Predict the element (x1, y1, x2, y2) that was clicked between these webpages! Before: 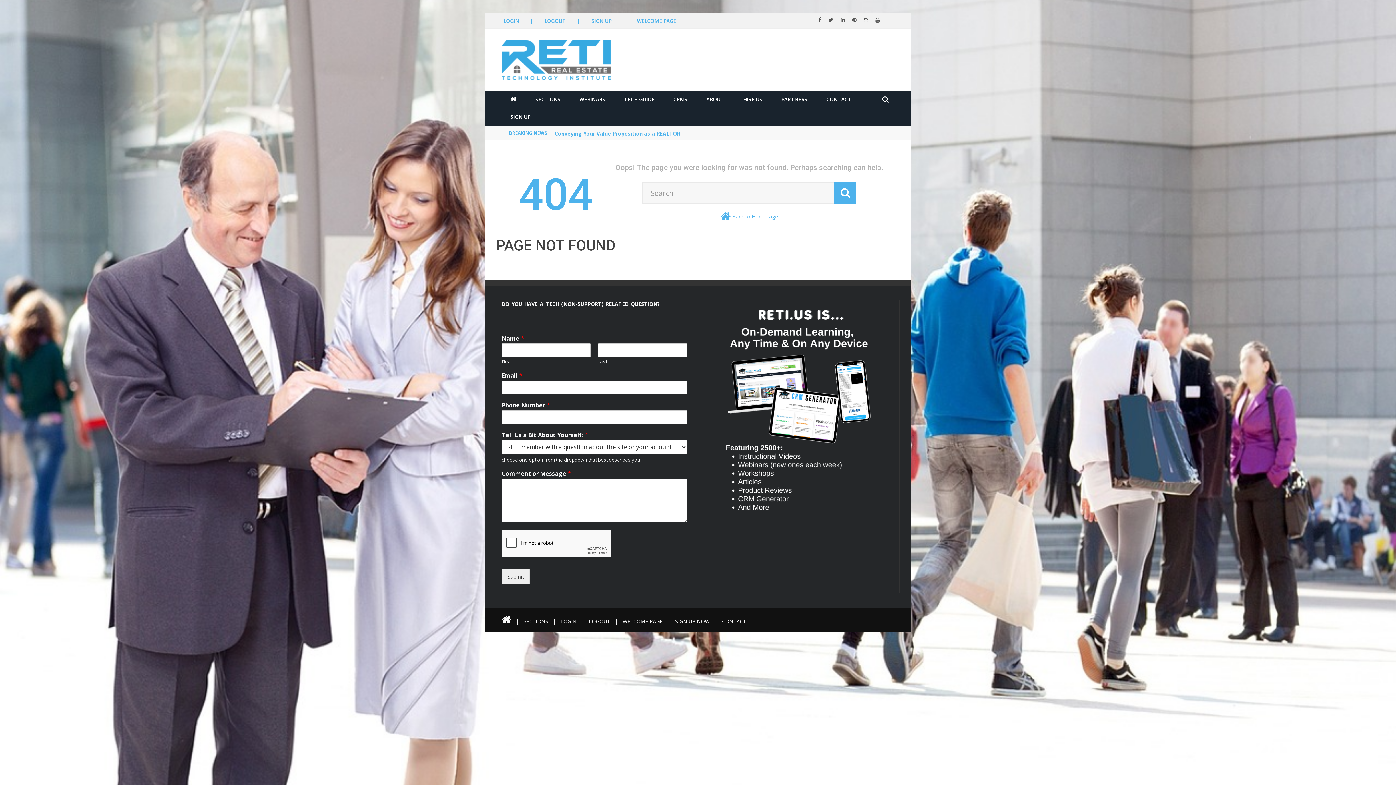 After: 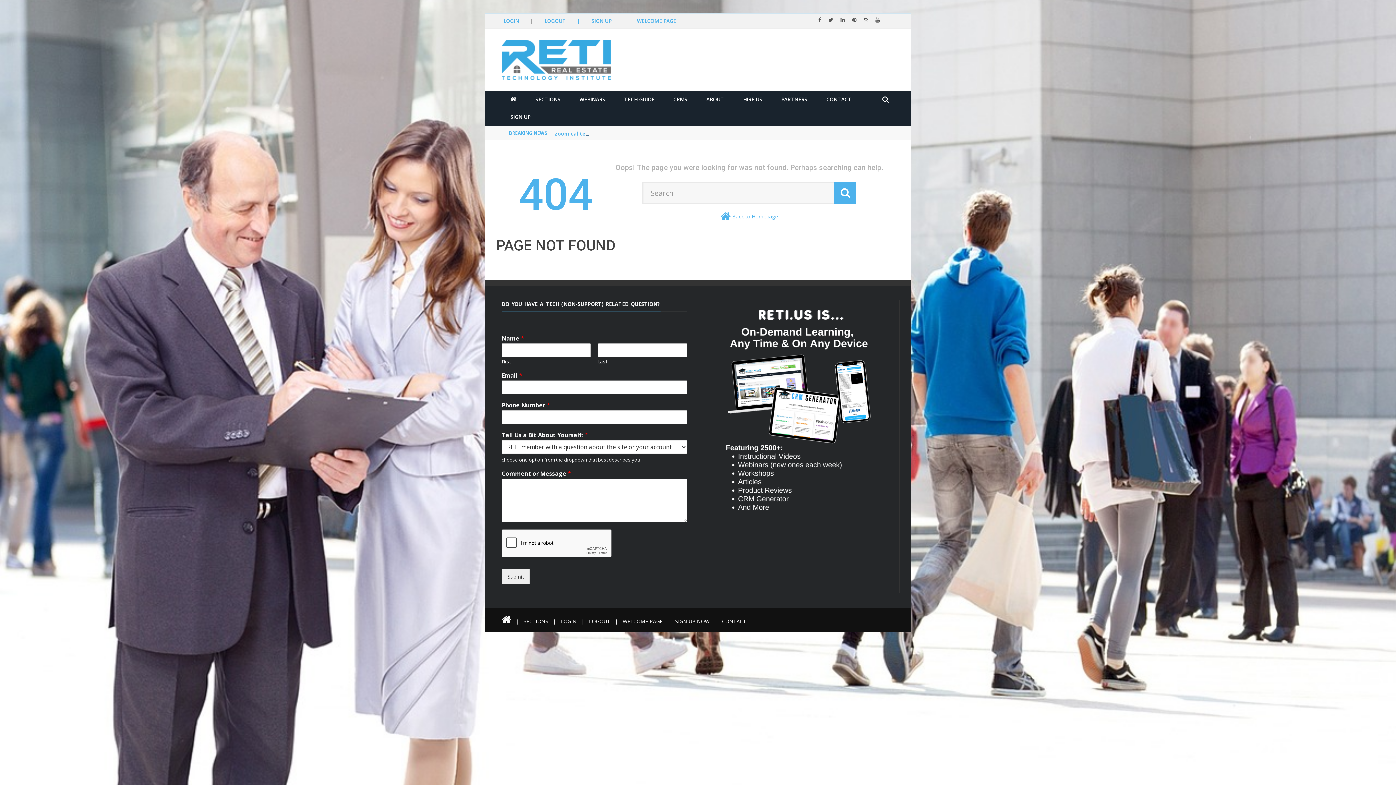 Action: bbox: (530, 17, 533, 24) label: |